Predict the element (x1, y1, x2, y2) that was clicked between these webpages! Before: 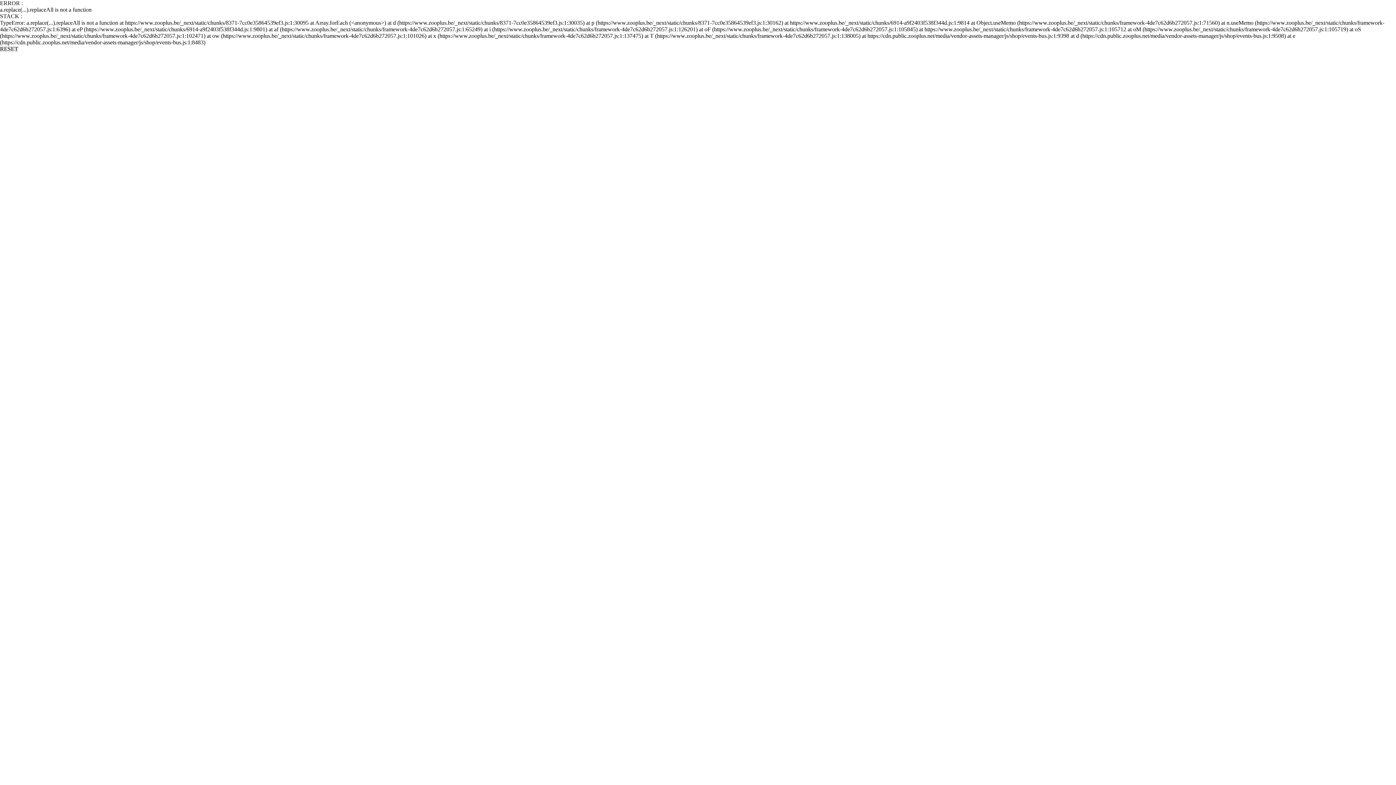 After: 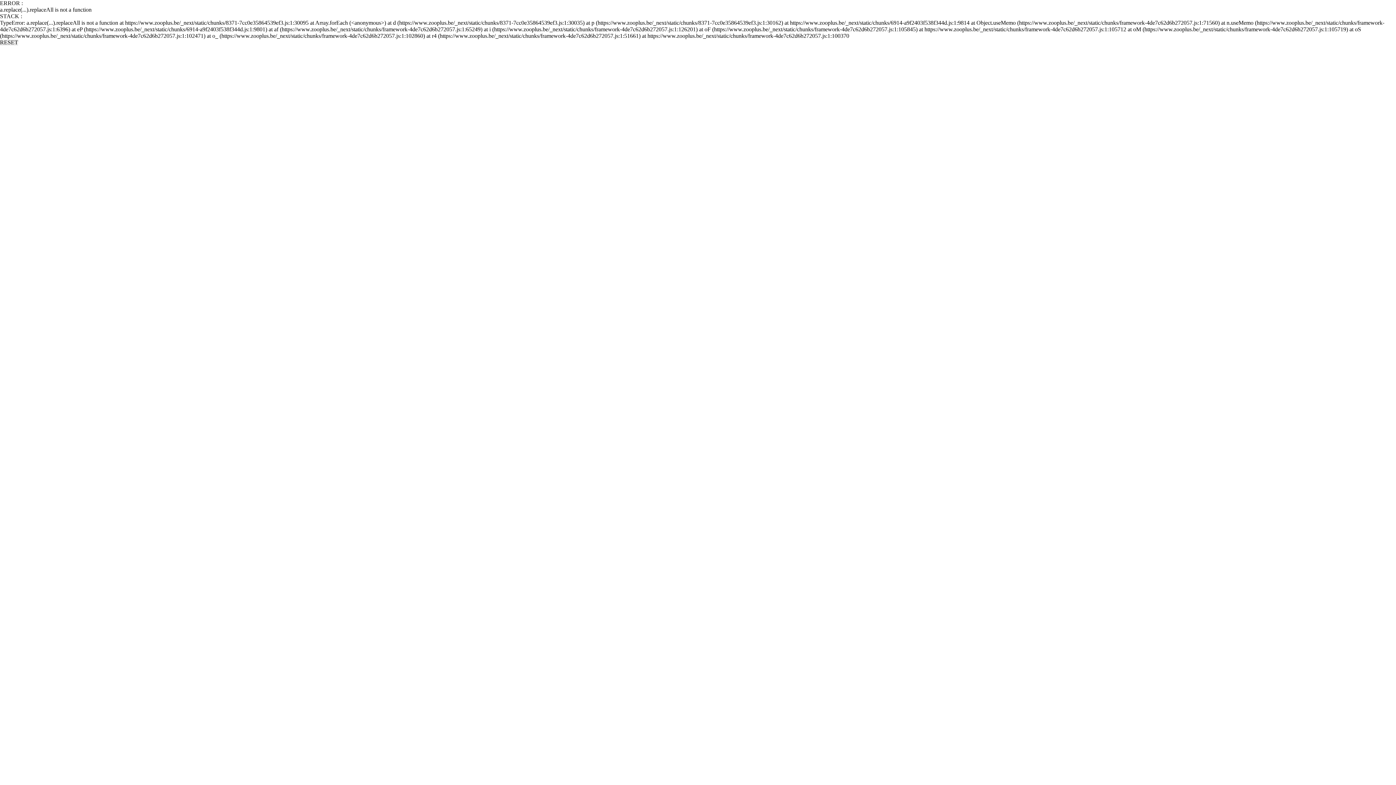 Action: label: RESET bbox: (0, 45, 18, 52)